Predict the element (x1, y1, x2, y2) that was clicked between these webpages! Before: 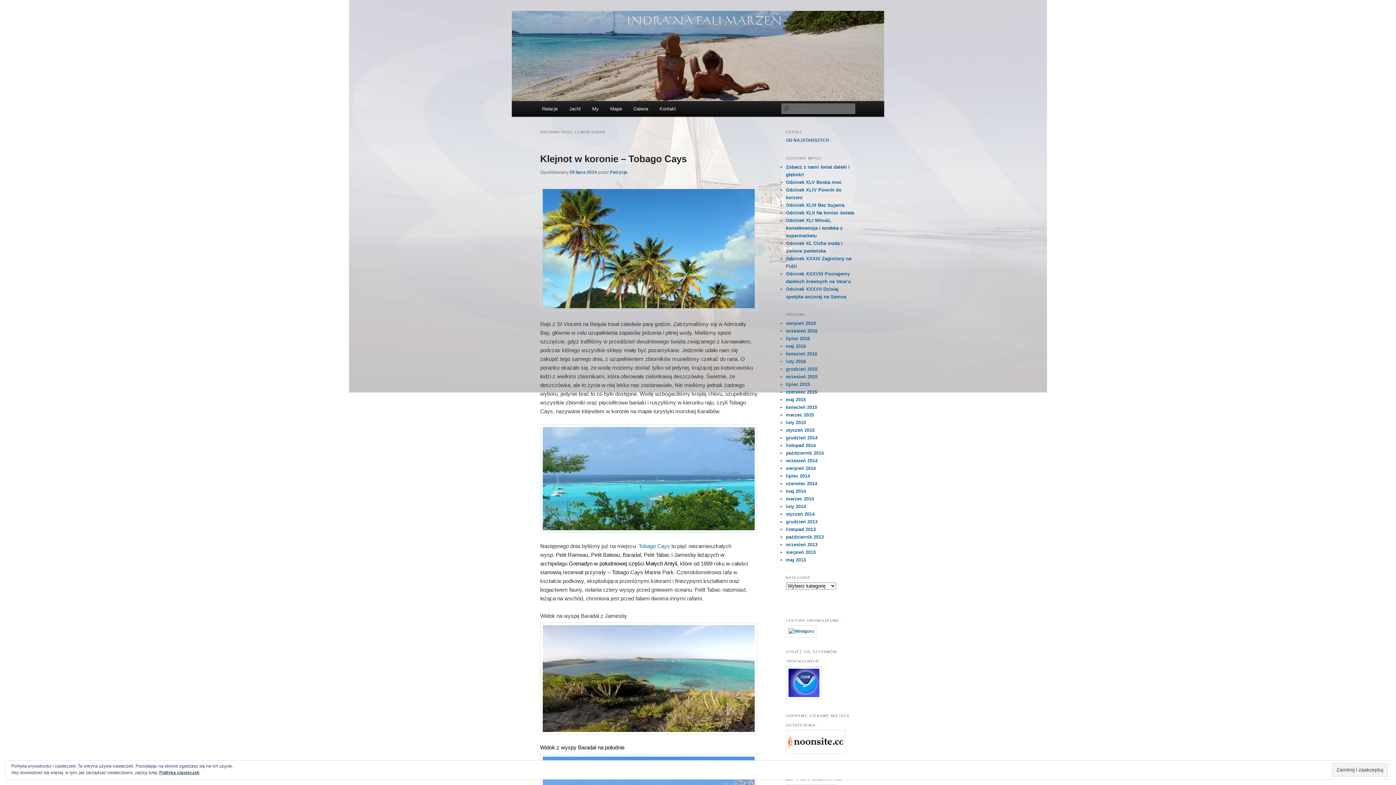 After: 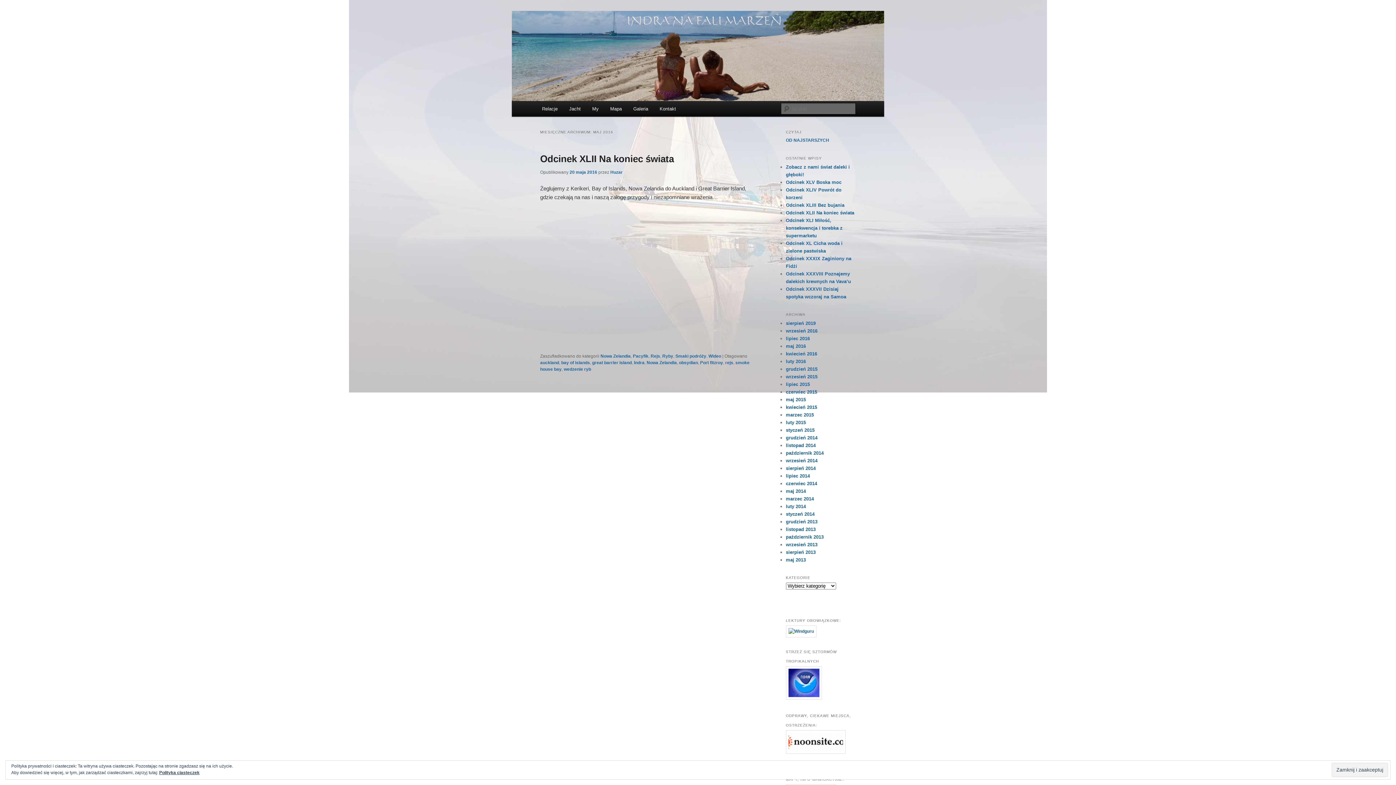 Action: bbox: (786, 343, 806, 349) label: maj 2016